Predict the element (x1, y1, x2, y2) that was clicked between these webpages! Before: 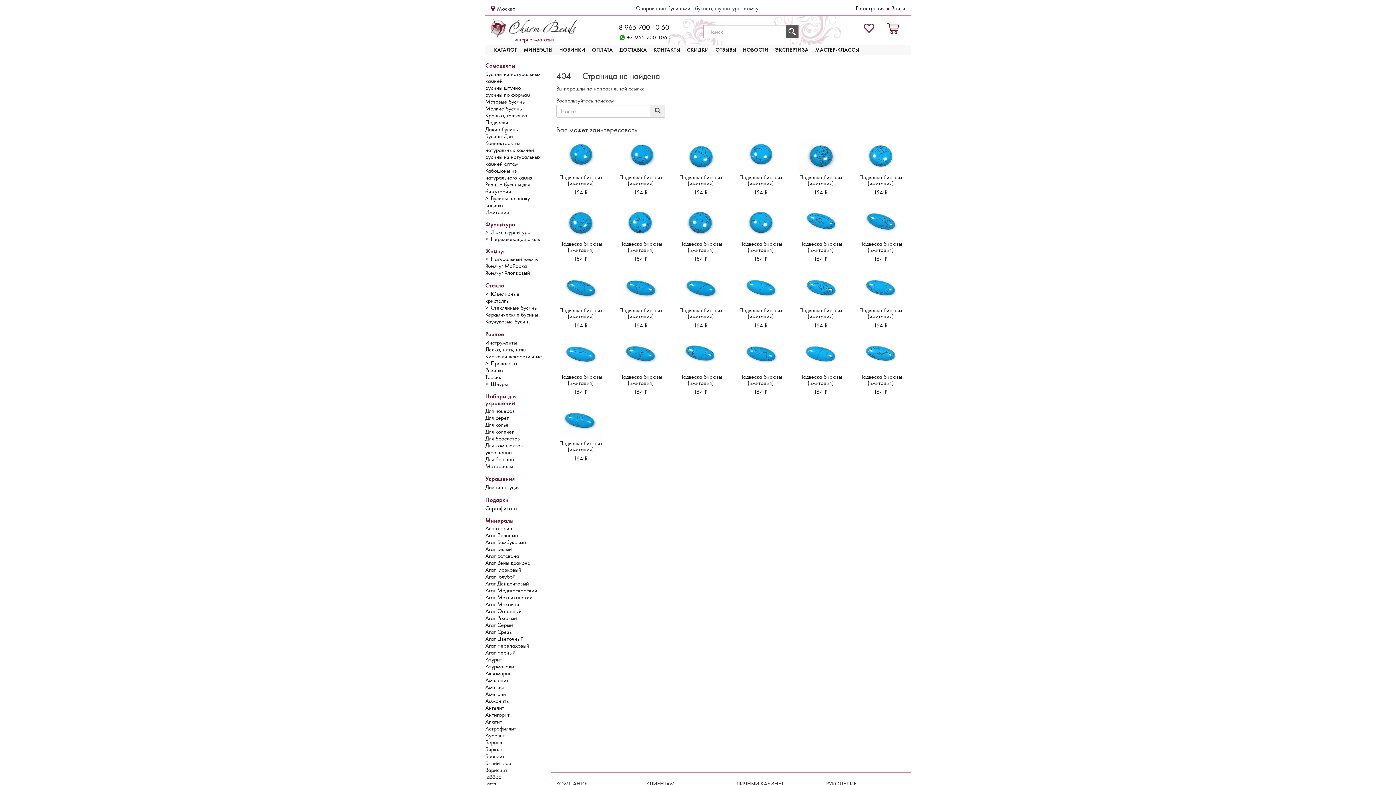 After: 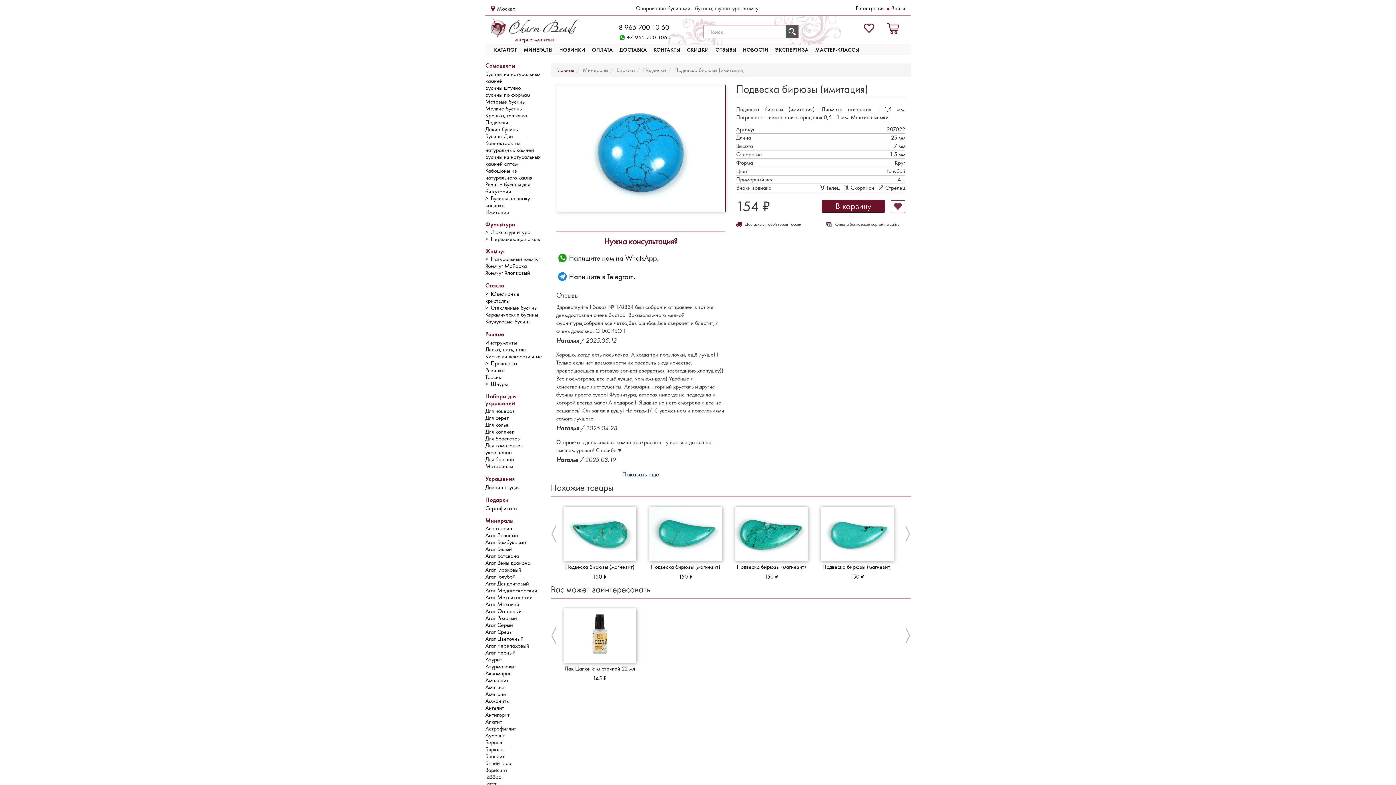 Action: label: Подвеска бирюзы (имитация)
154 ₽ bbox: (856, 137, 905, 196)